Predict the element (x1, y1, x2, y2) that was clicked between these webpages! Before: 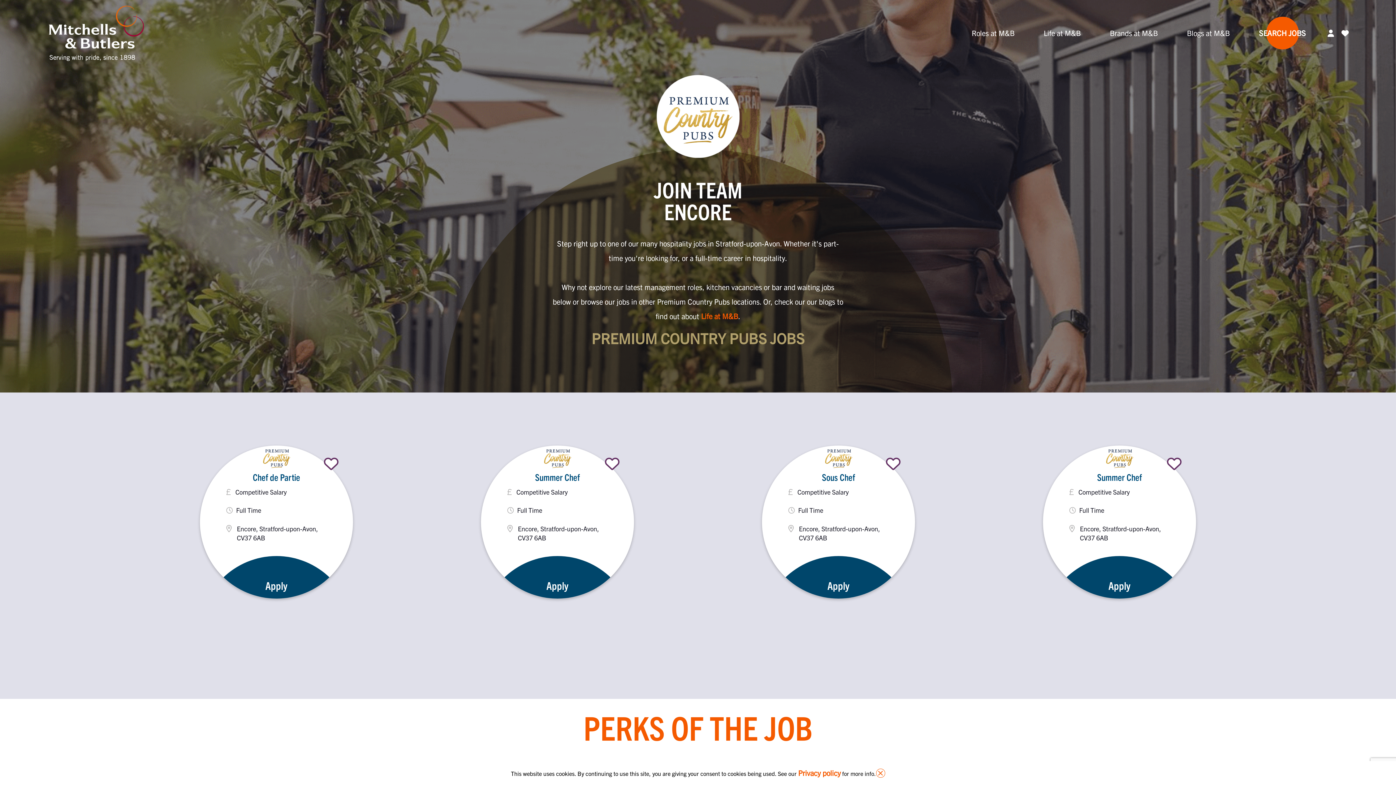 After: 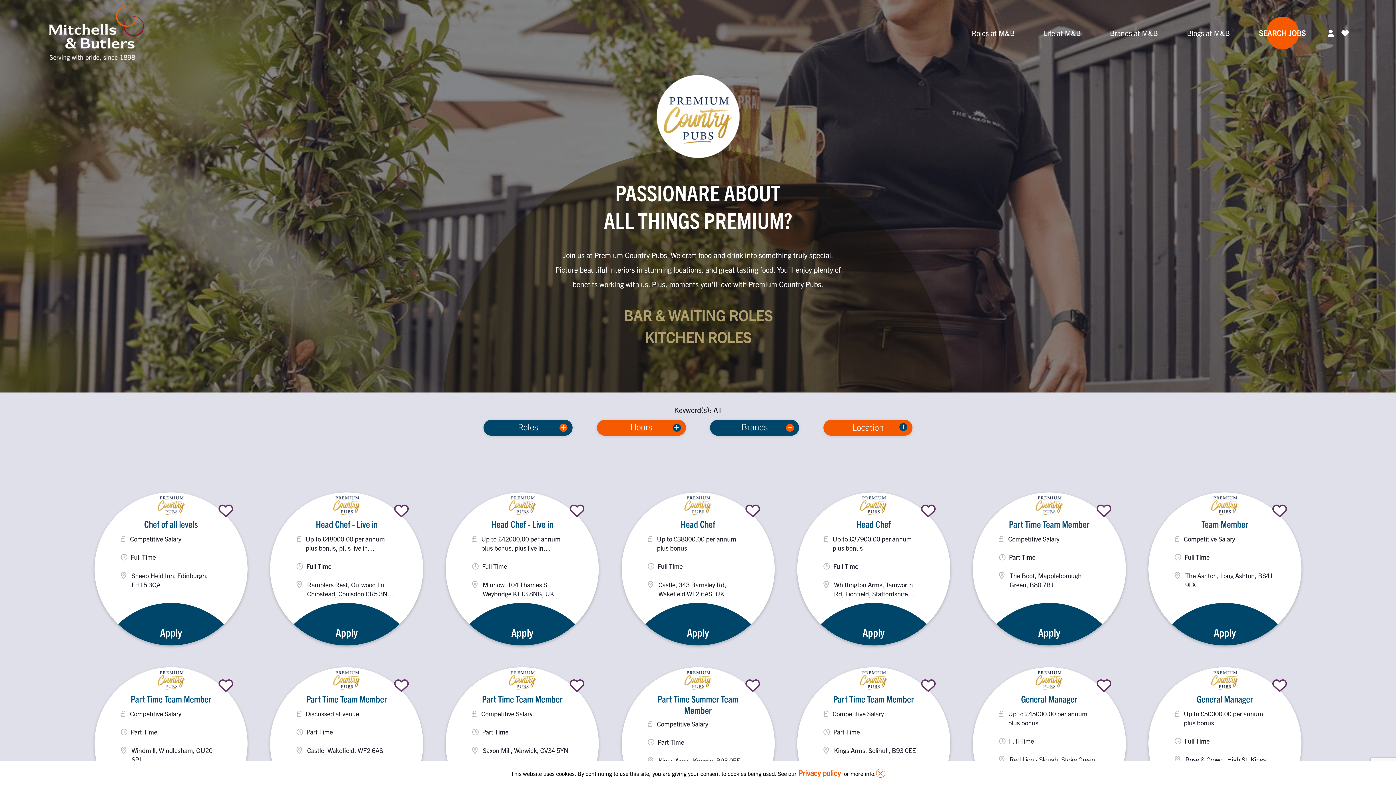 Action: label: PREMIUM COUNTRY PUBS JOBS bbox: (552, 323, 843, 356)